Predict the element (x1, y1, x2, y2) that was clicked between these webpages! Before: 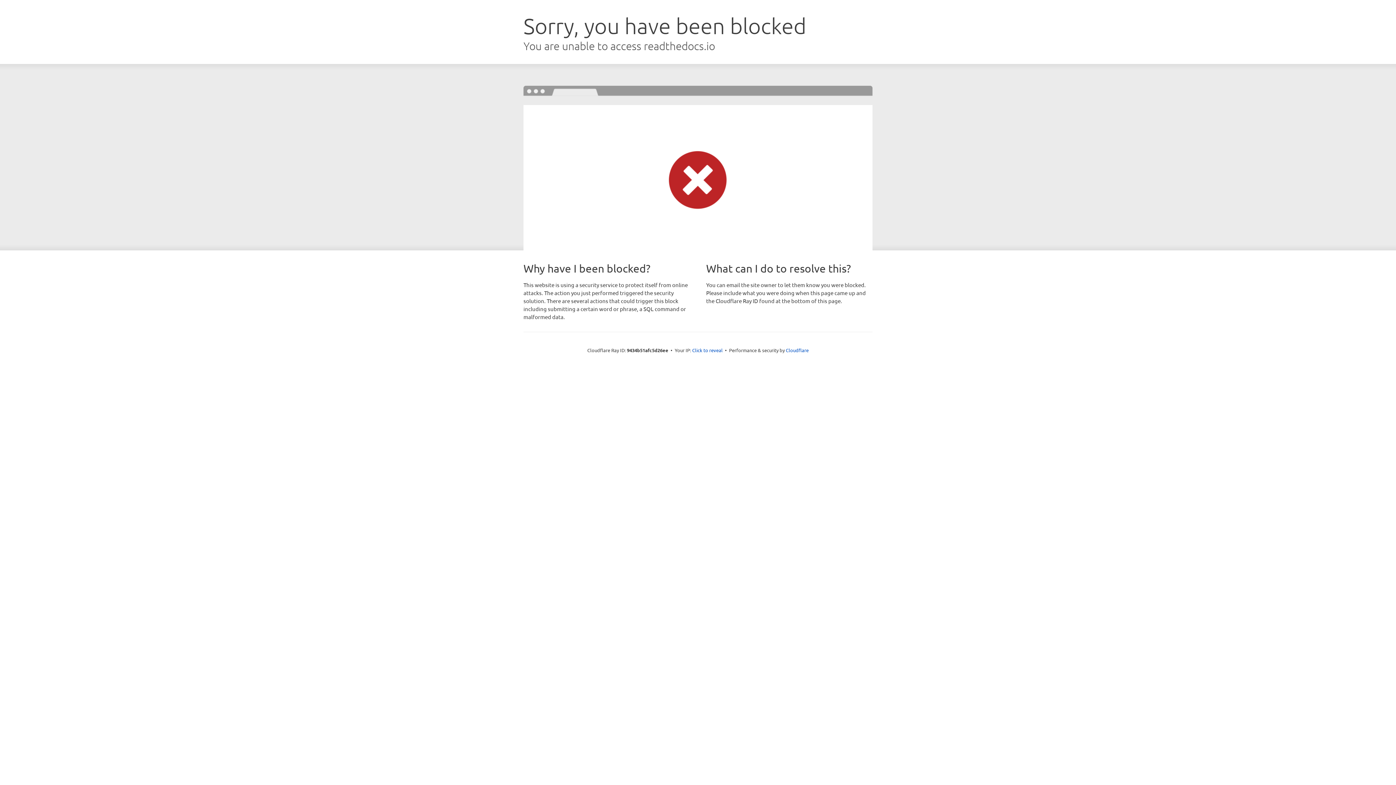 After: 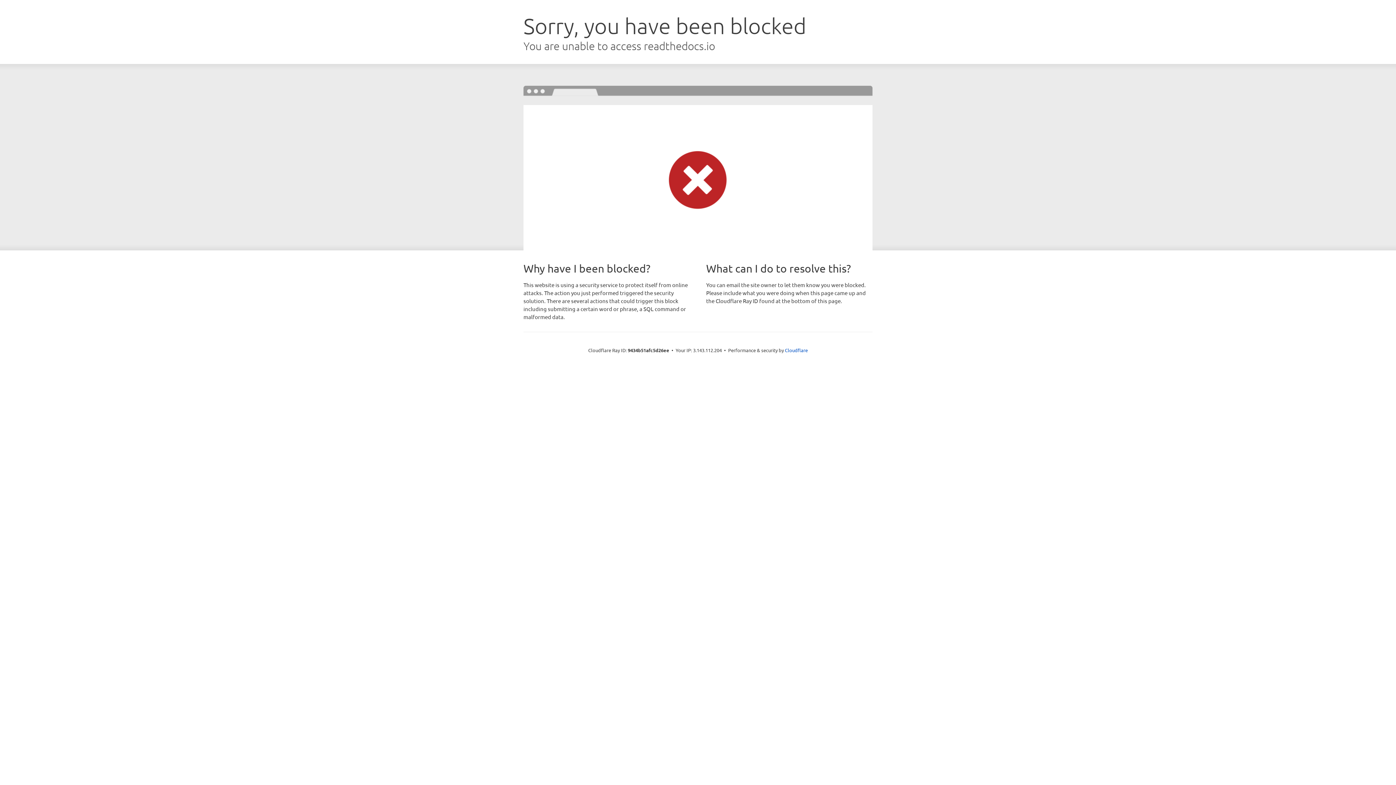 Action: label: Click to reveal bbox: (692, 346, 722, 353)